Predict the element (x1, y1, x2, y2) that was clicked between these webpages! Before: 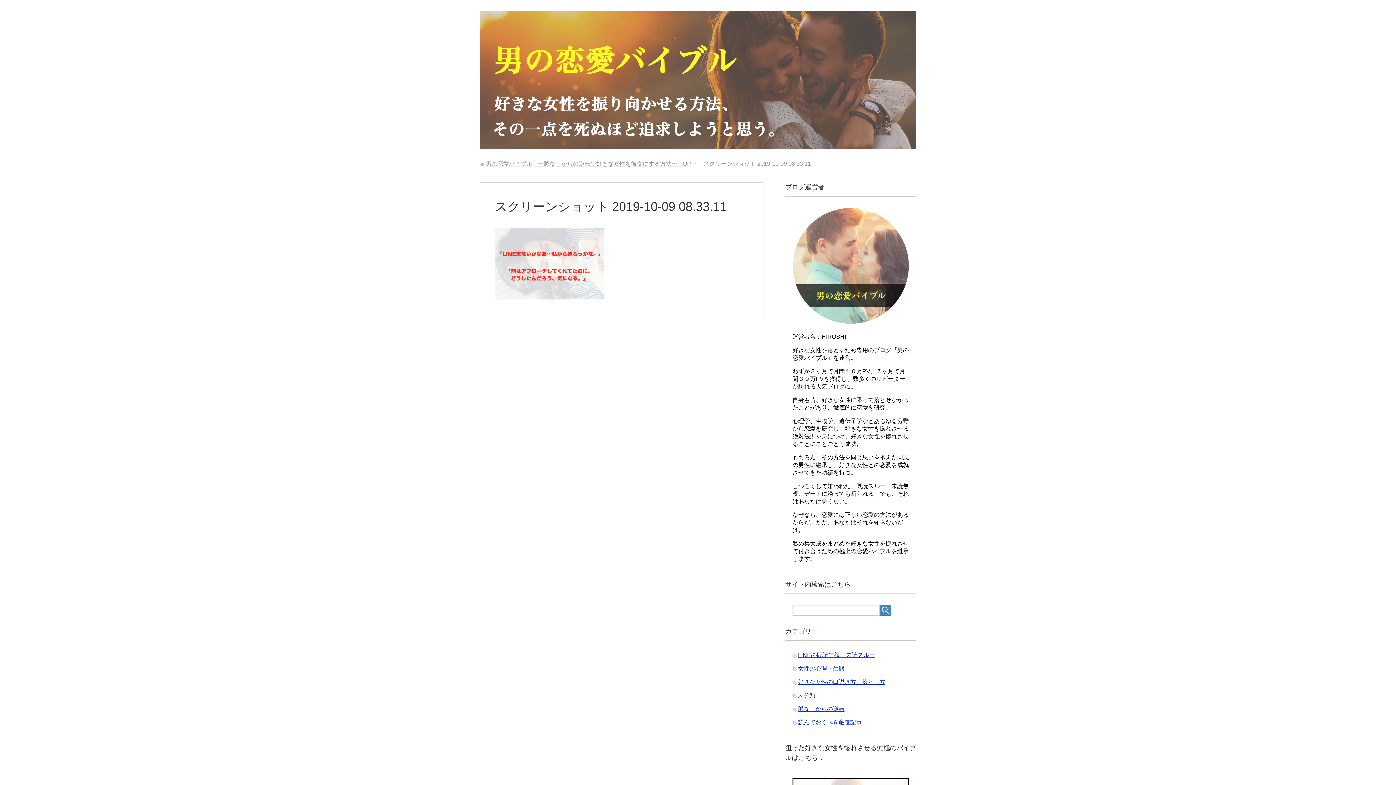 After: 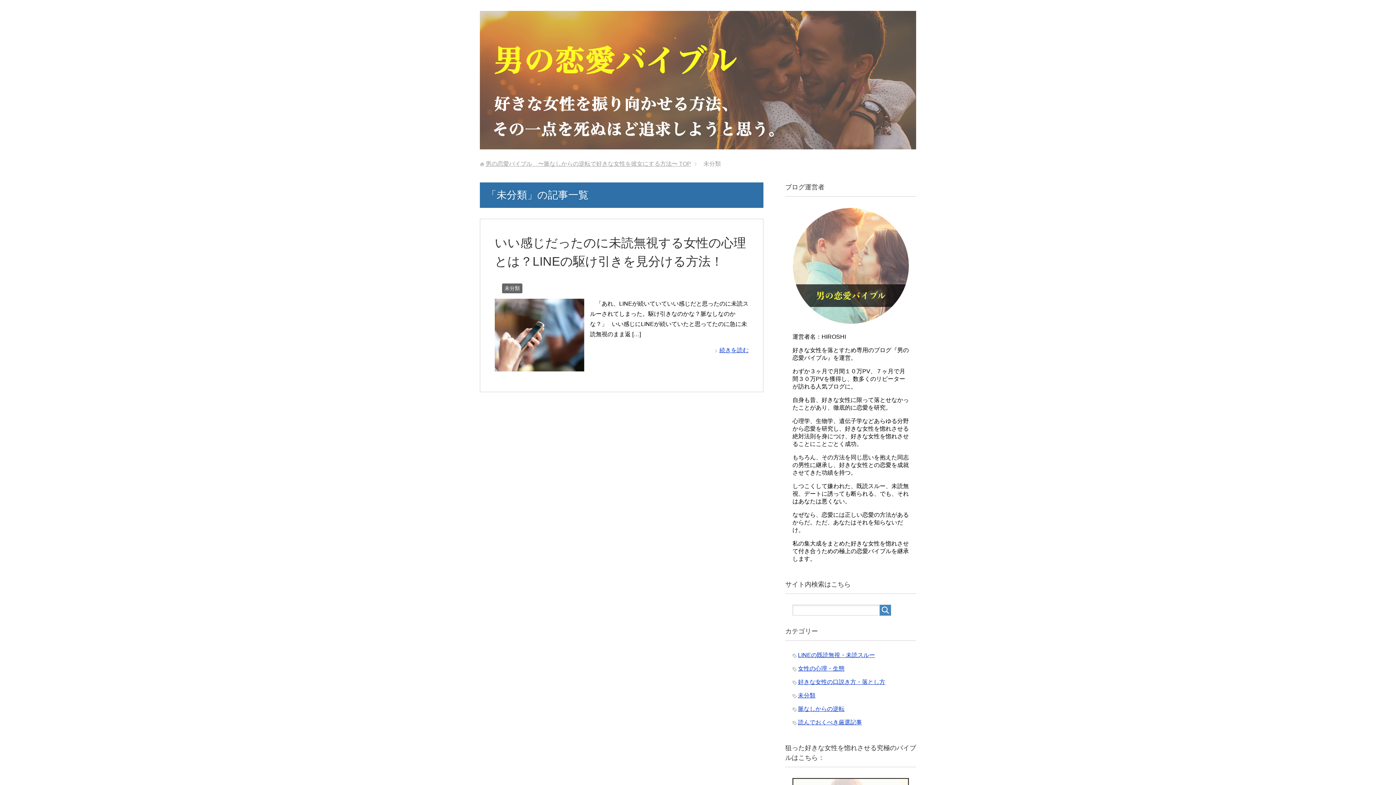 Action: bbox: (798, 692, 815, 698) label: 未分類